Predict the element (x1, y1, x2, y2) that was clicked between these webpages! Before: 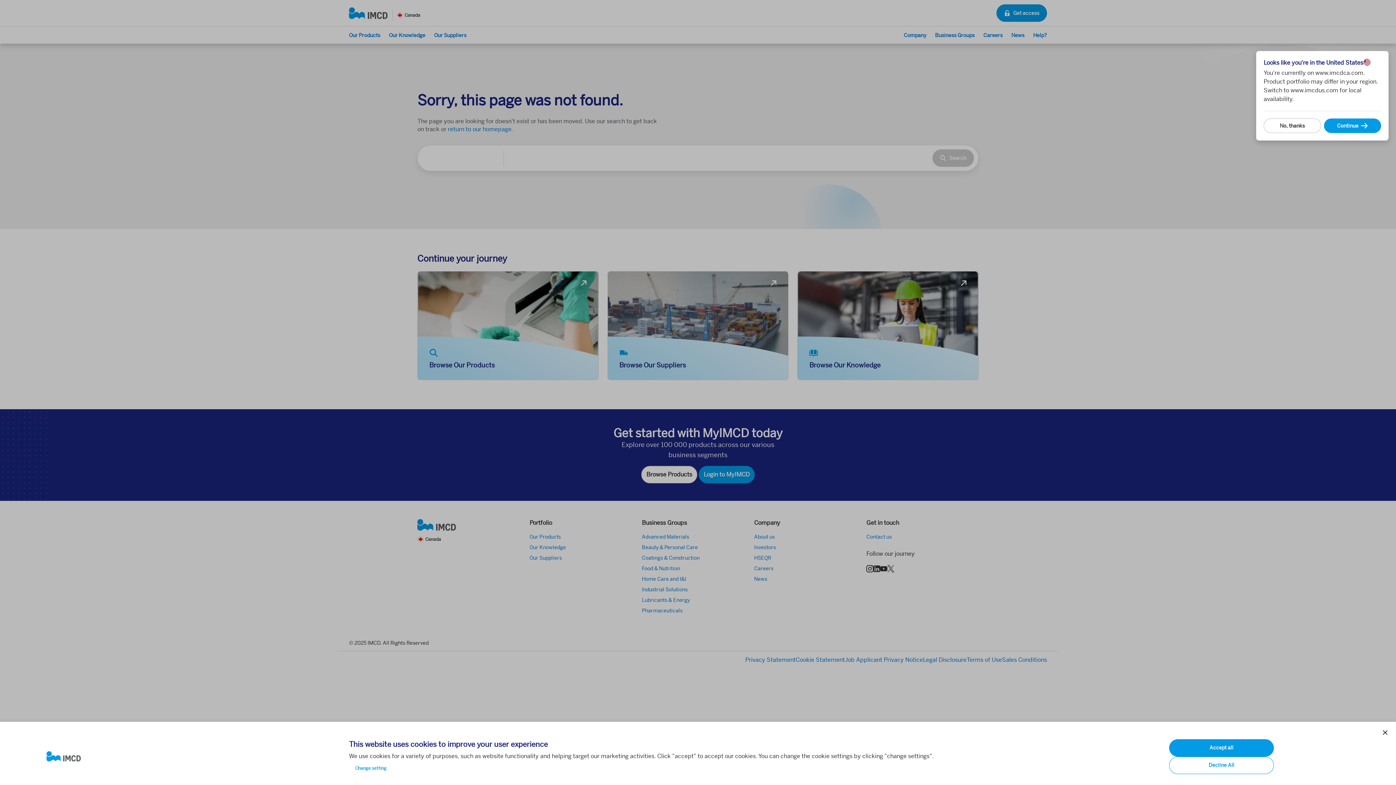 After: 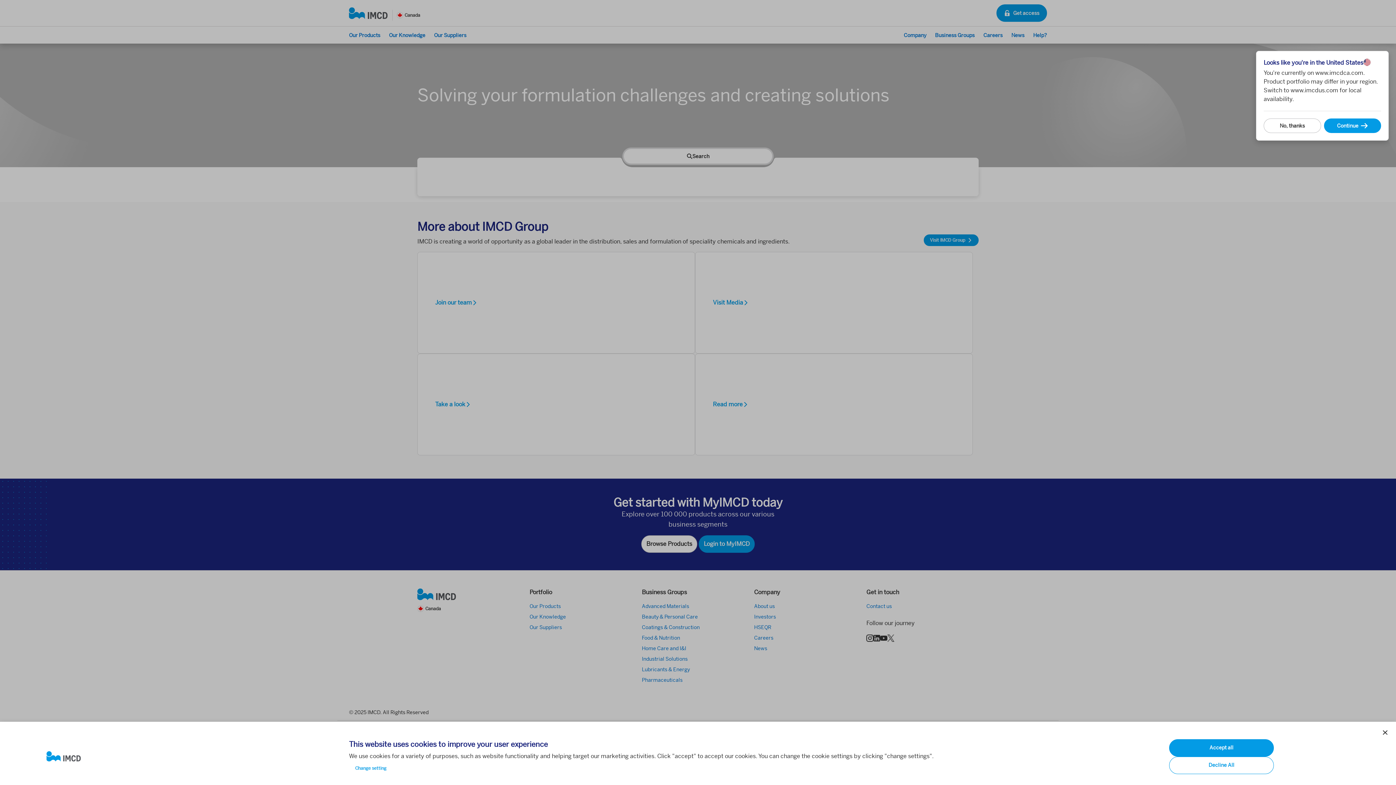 Action: bbox: (46, 751, 337, 762)